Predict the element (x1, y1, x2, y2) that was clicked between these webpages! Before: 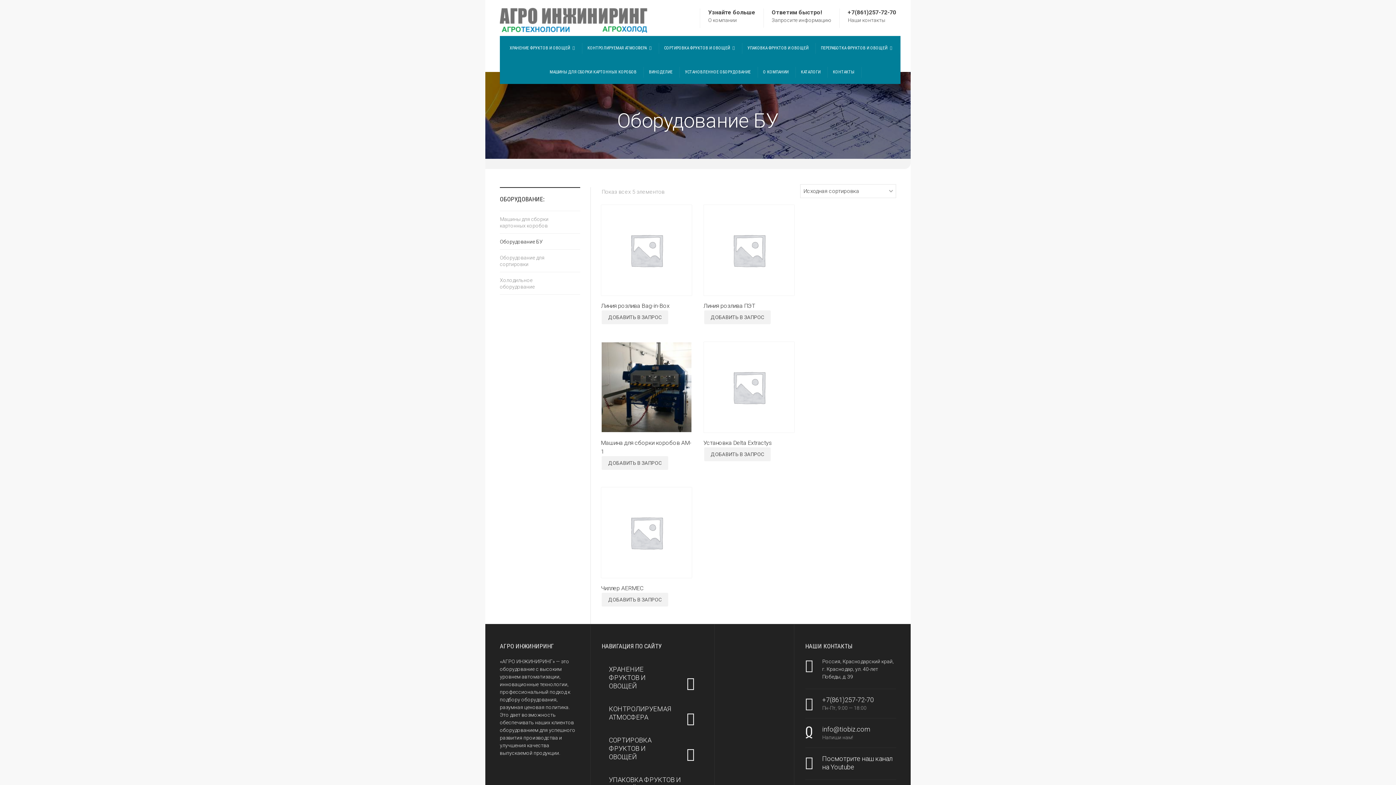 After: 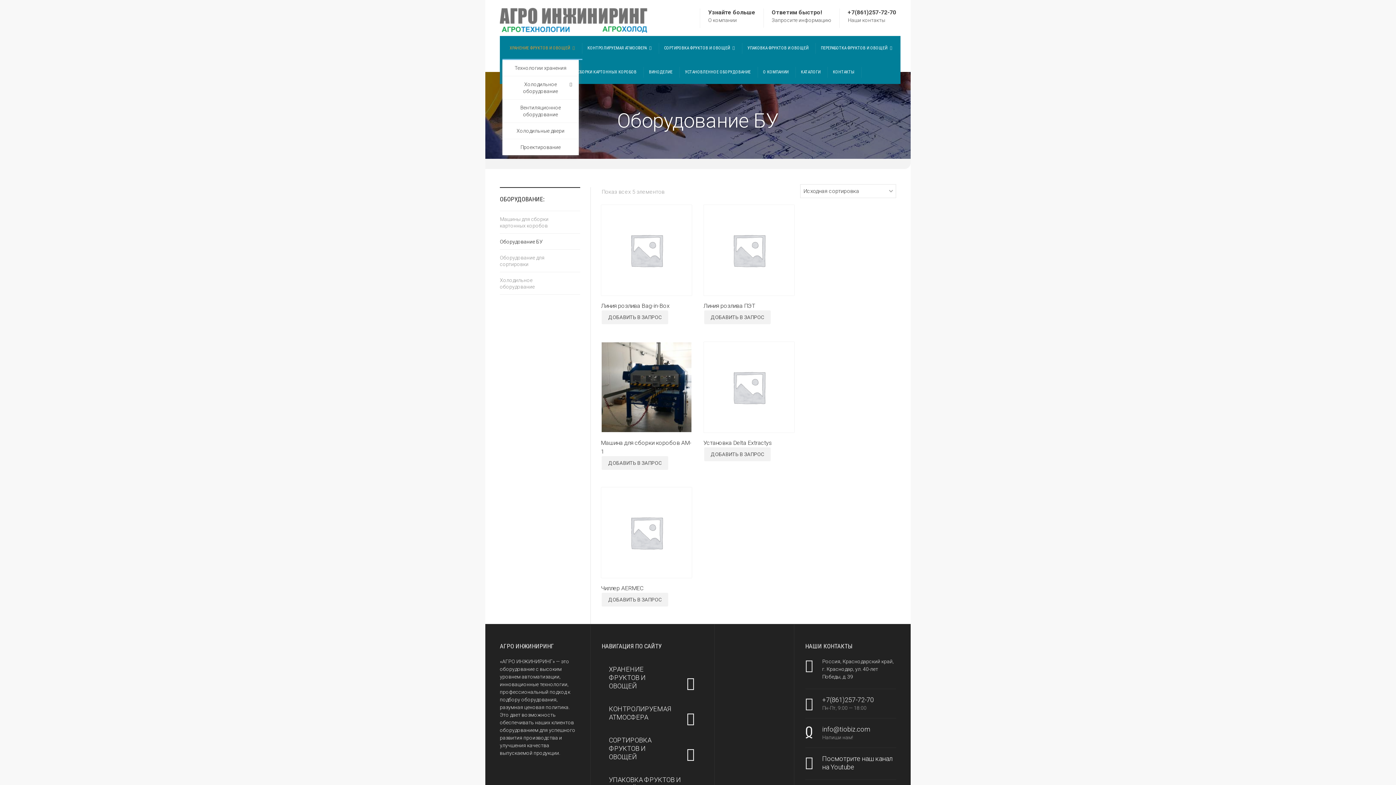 Action: bbox: (502, 36, 582, 60) label: ХРАНЕНИЕ ФРУКТОВ И ОВОЩЕЙ